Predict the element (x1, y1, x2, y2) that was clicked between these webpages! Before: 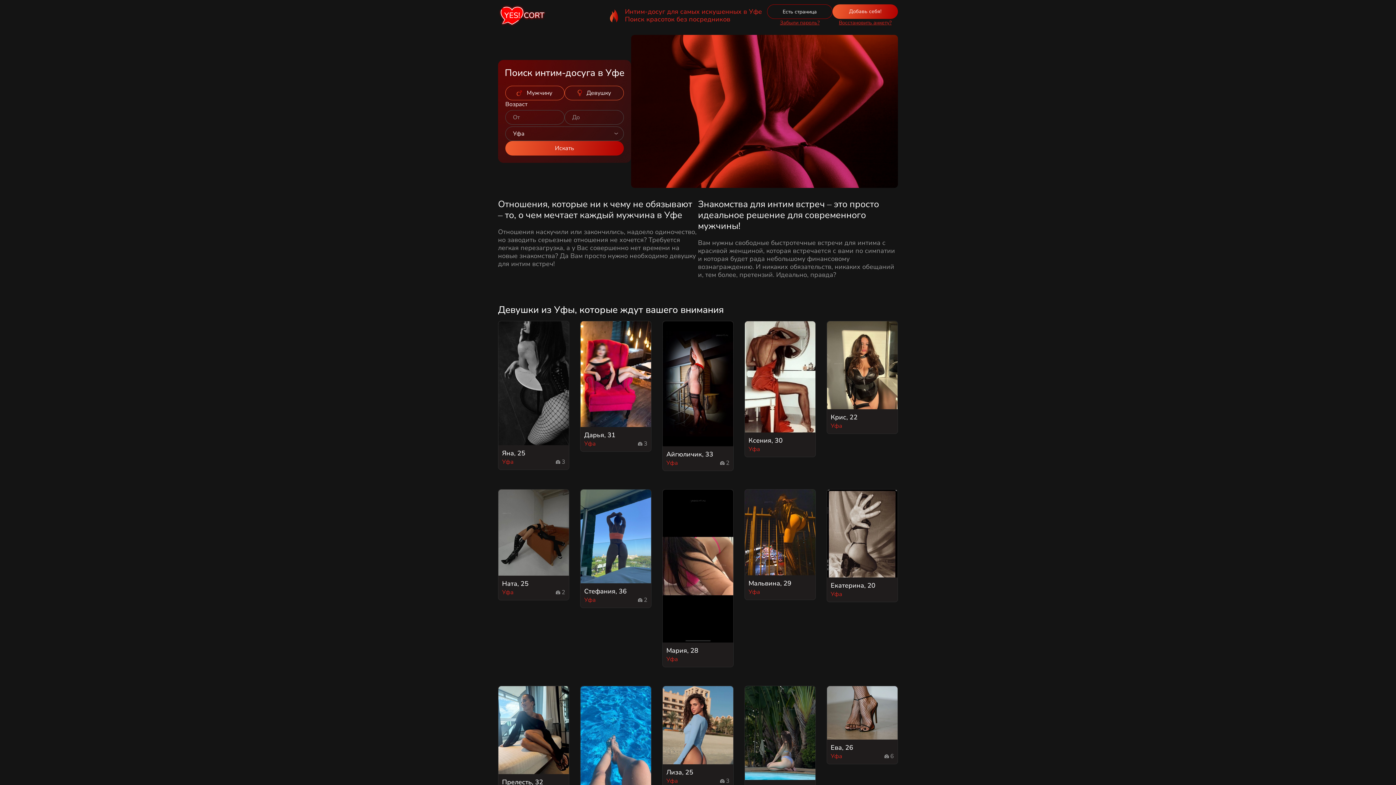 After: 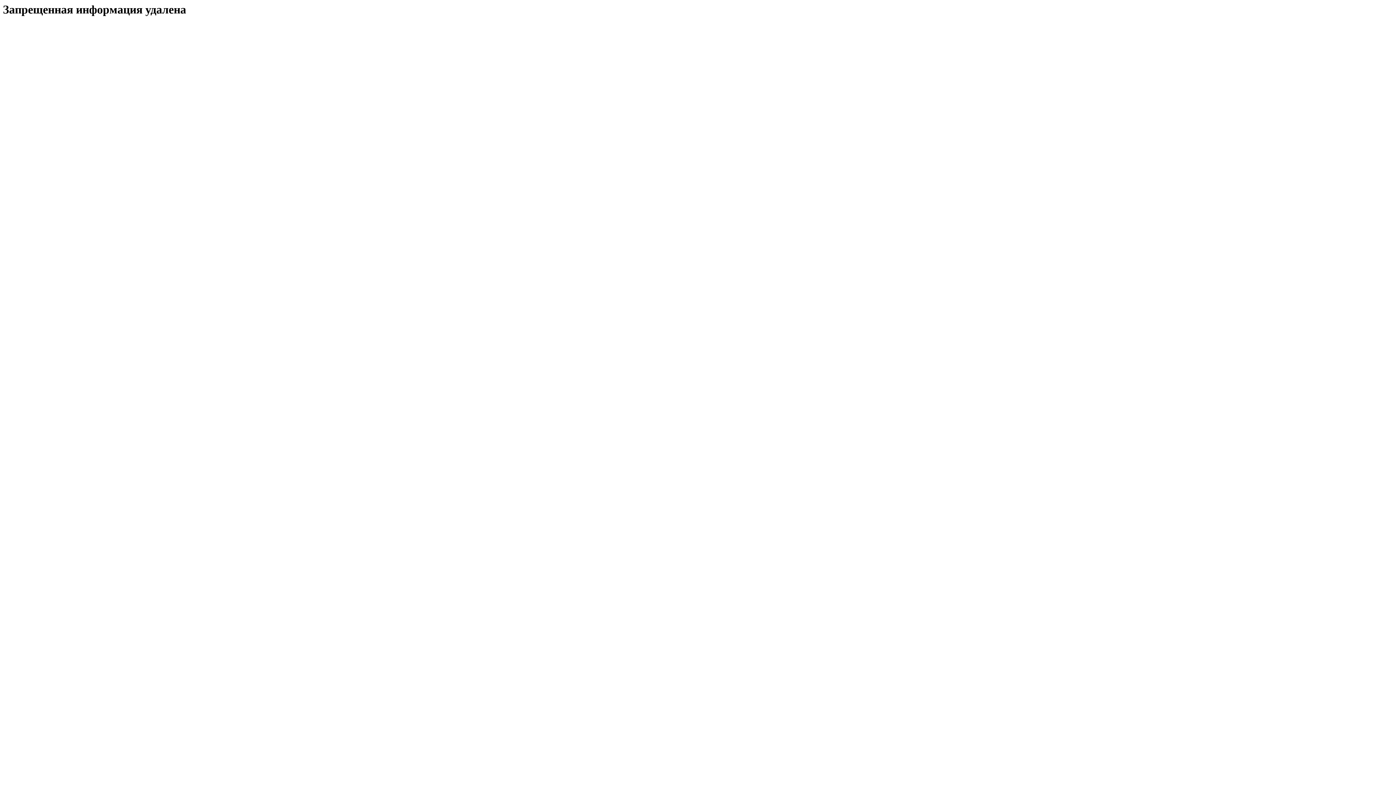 Action: label: Лиза, 25
Уфа
 3 bbox: (662, 686, 733, 789)